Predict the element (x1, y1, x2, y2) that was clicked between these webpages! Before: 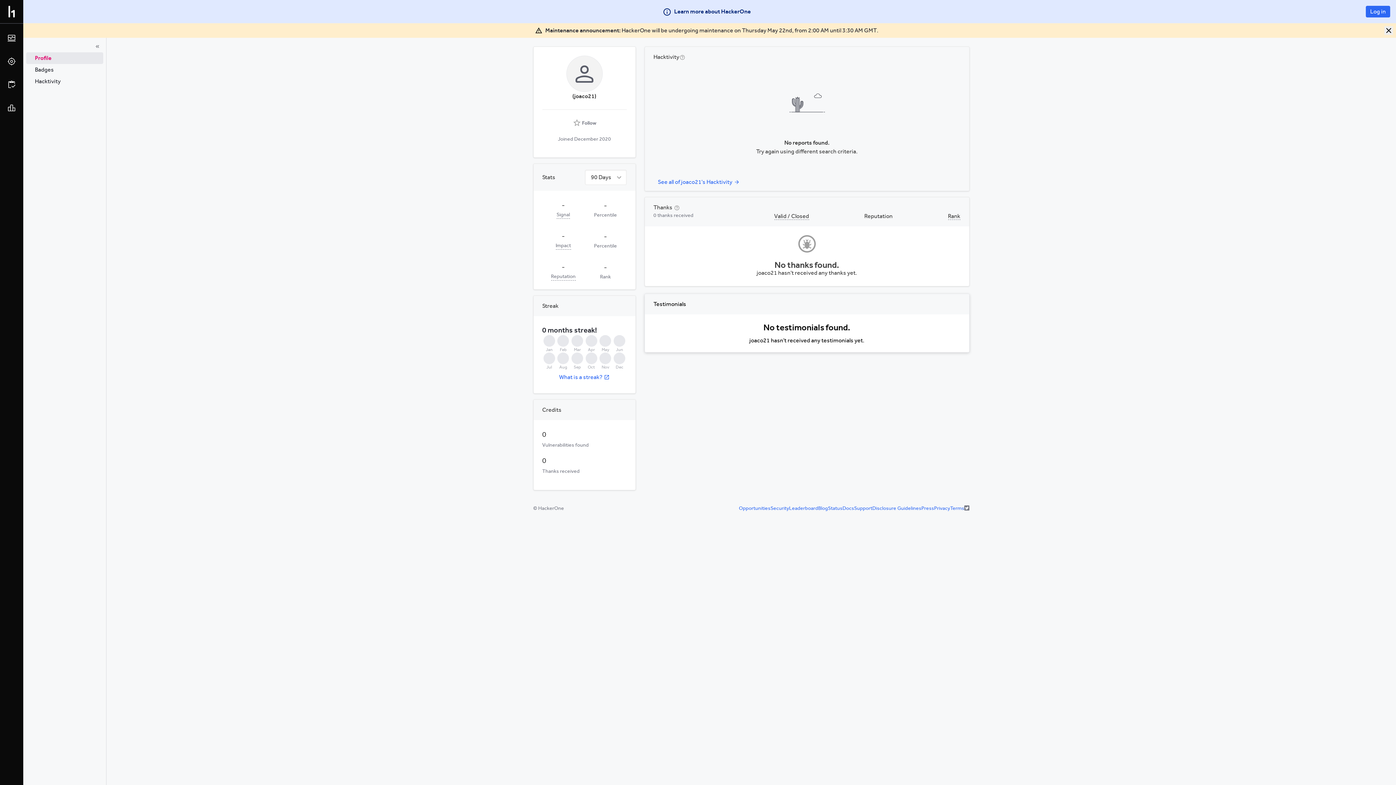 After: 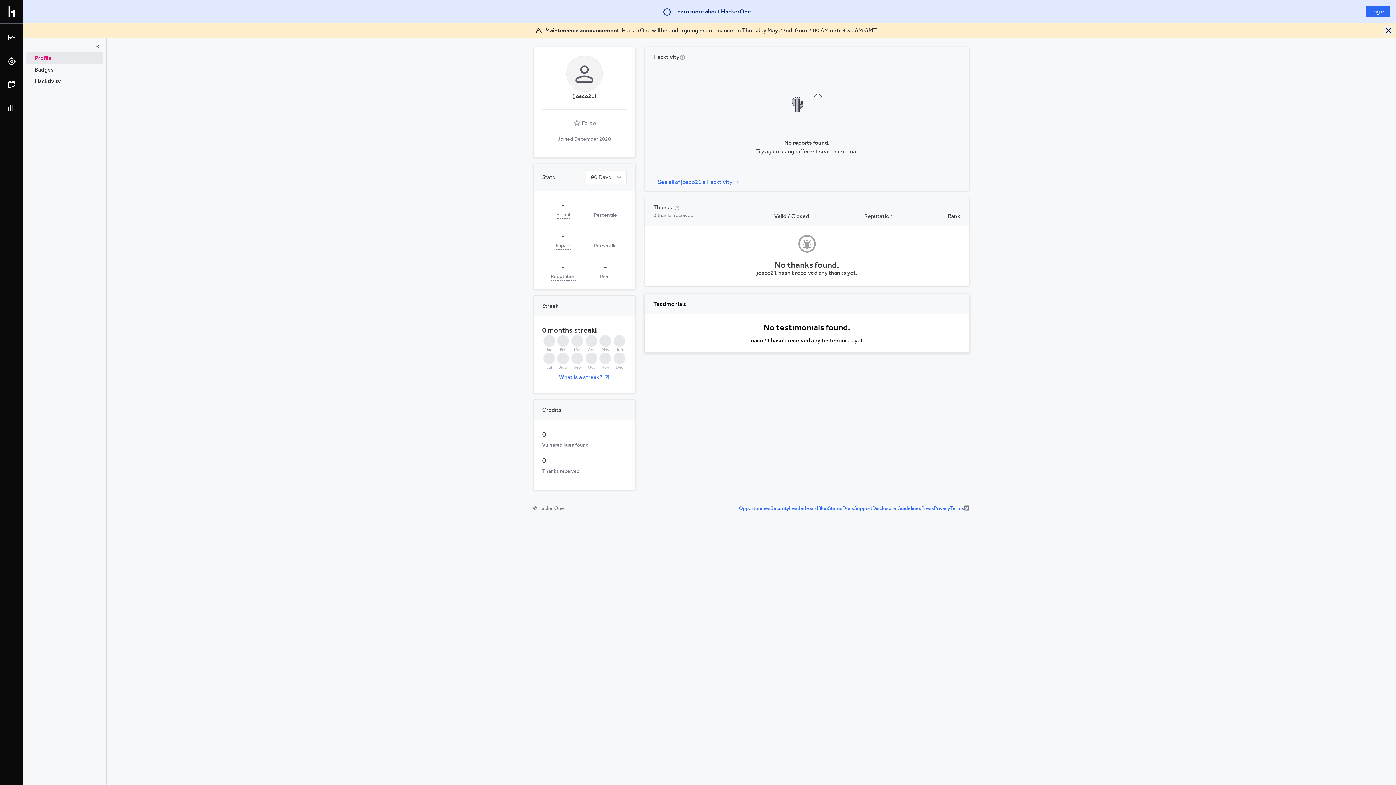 Action: label: Learn more about HackerOne bbox: (662, 7, 751, 16)